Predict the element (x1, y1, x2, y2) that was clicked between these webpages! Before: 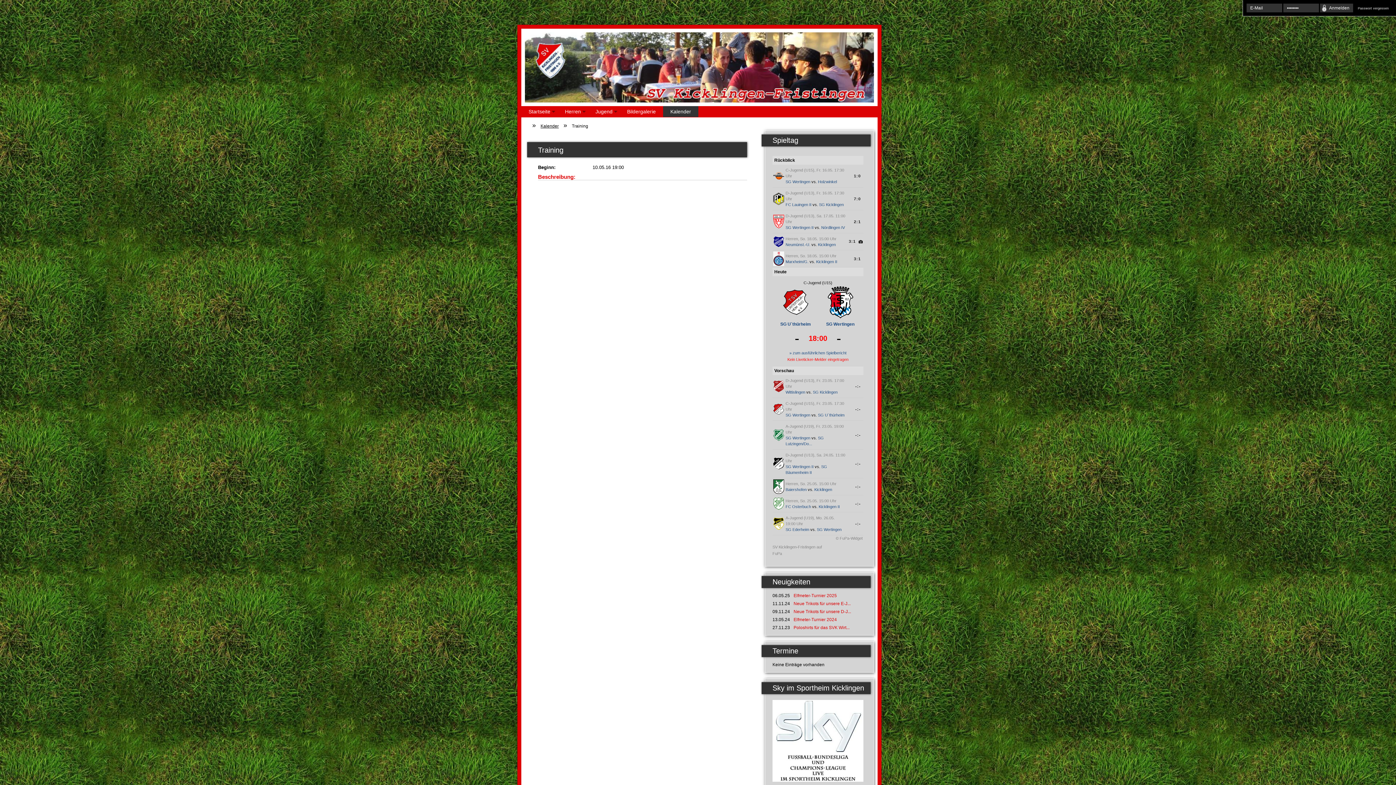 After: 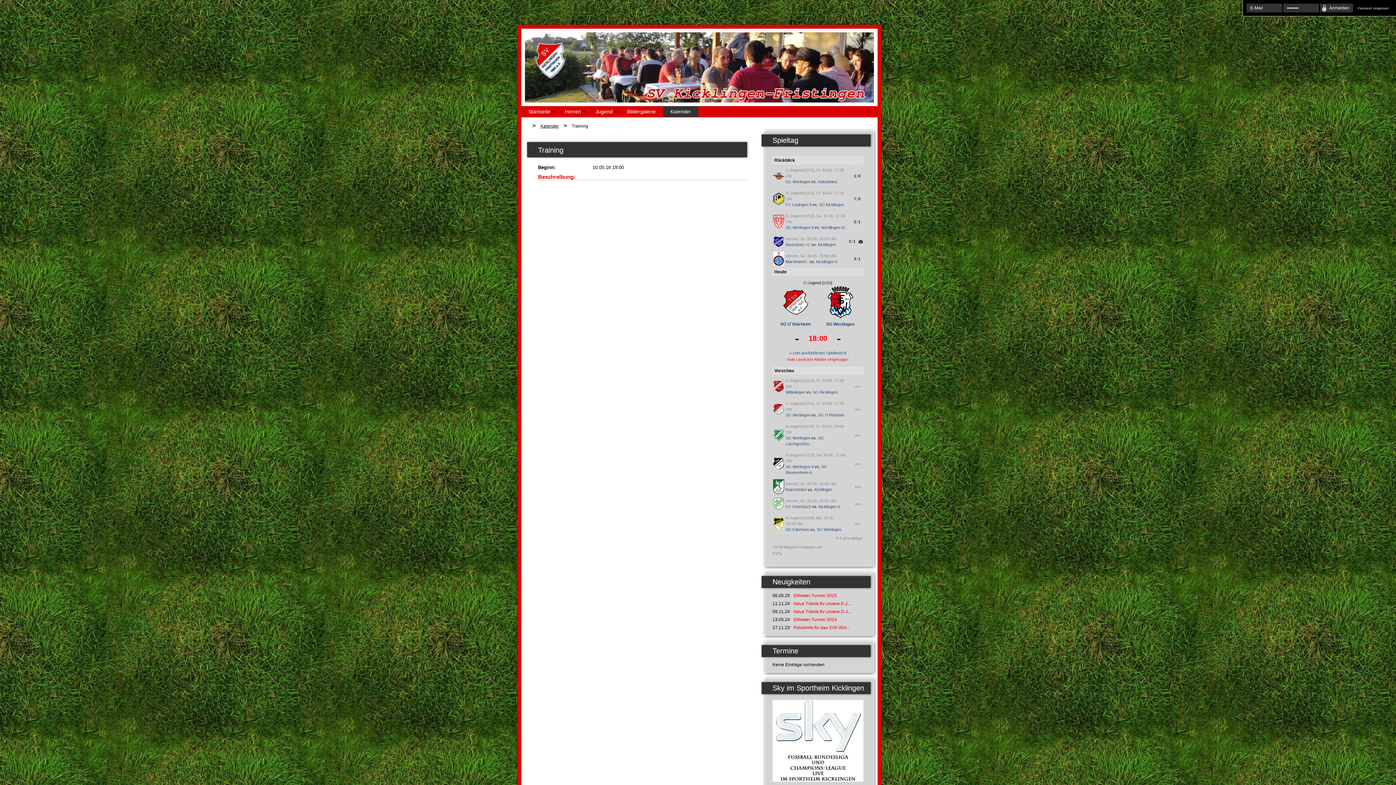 Action: label: SG Wertingen bbox: (826, 321, 854, 326)